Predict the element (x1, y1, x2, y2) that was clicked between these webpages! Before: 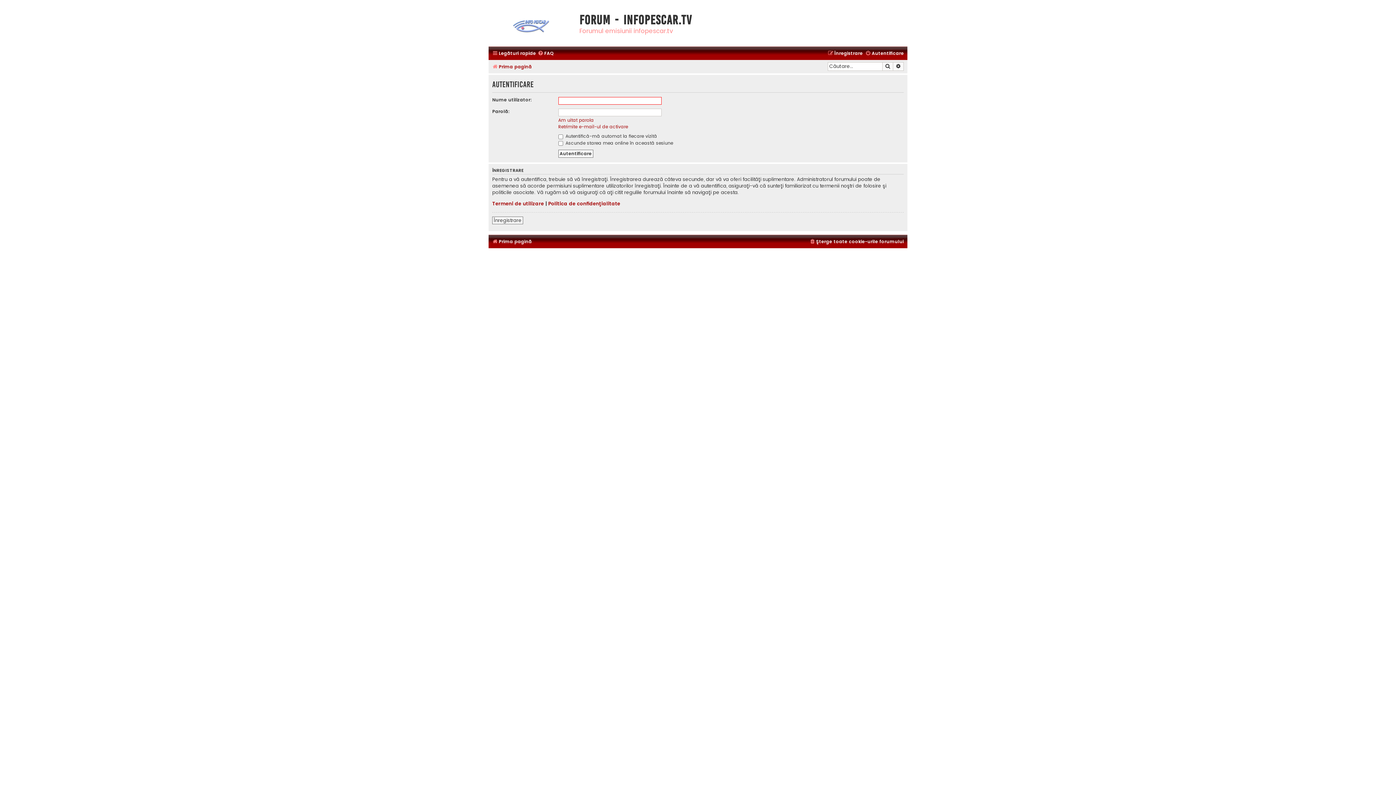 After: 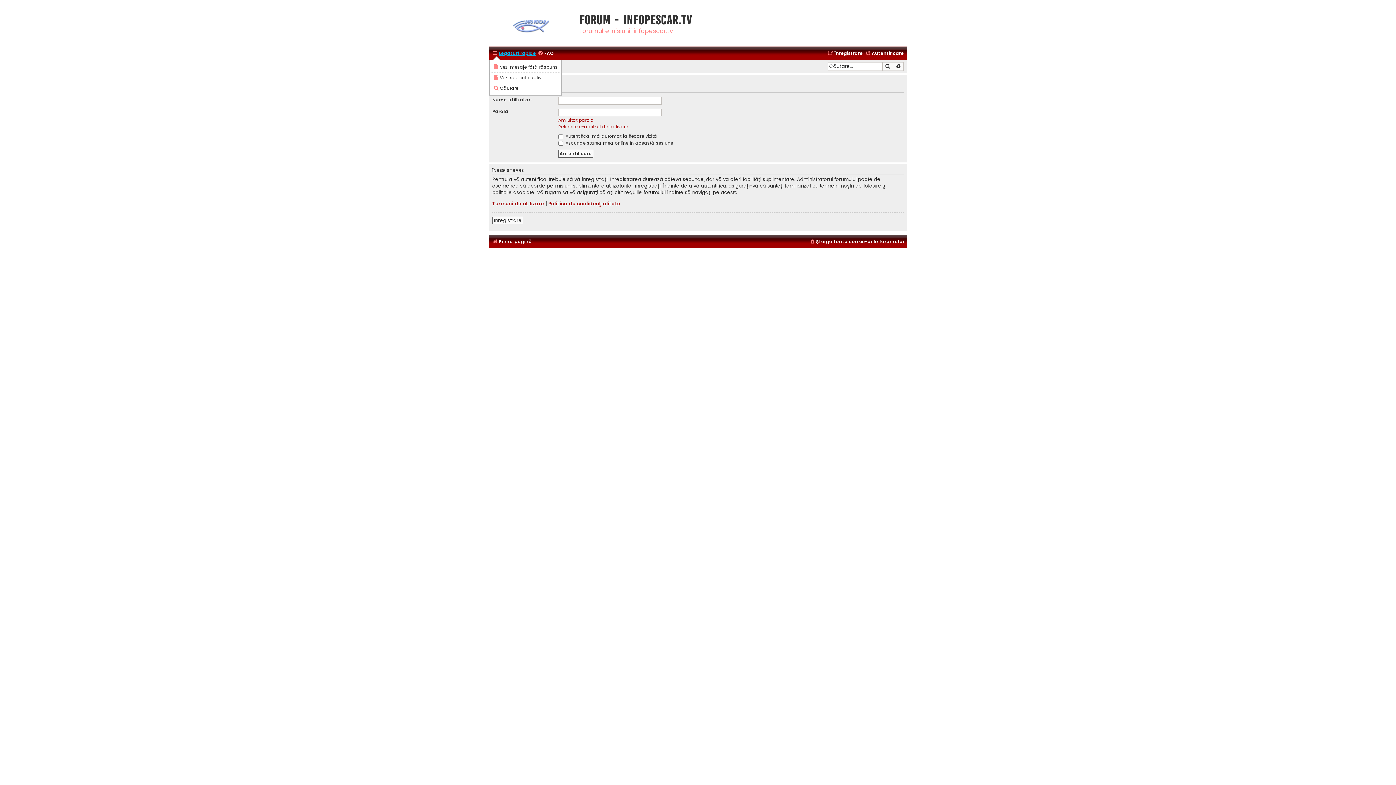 Action: bbox: (492, 48, 536, 58) label: Legături rapide